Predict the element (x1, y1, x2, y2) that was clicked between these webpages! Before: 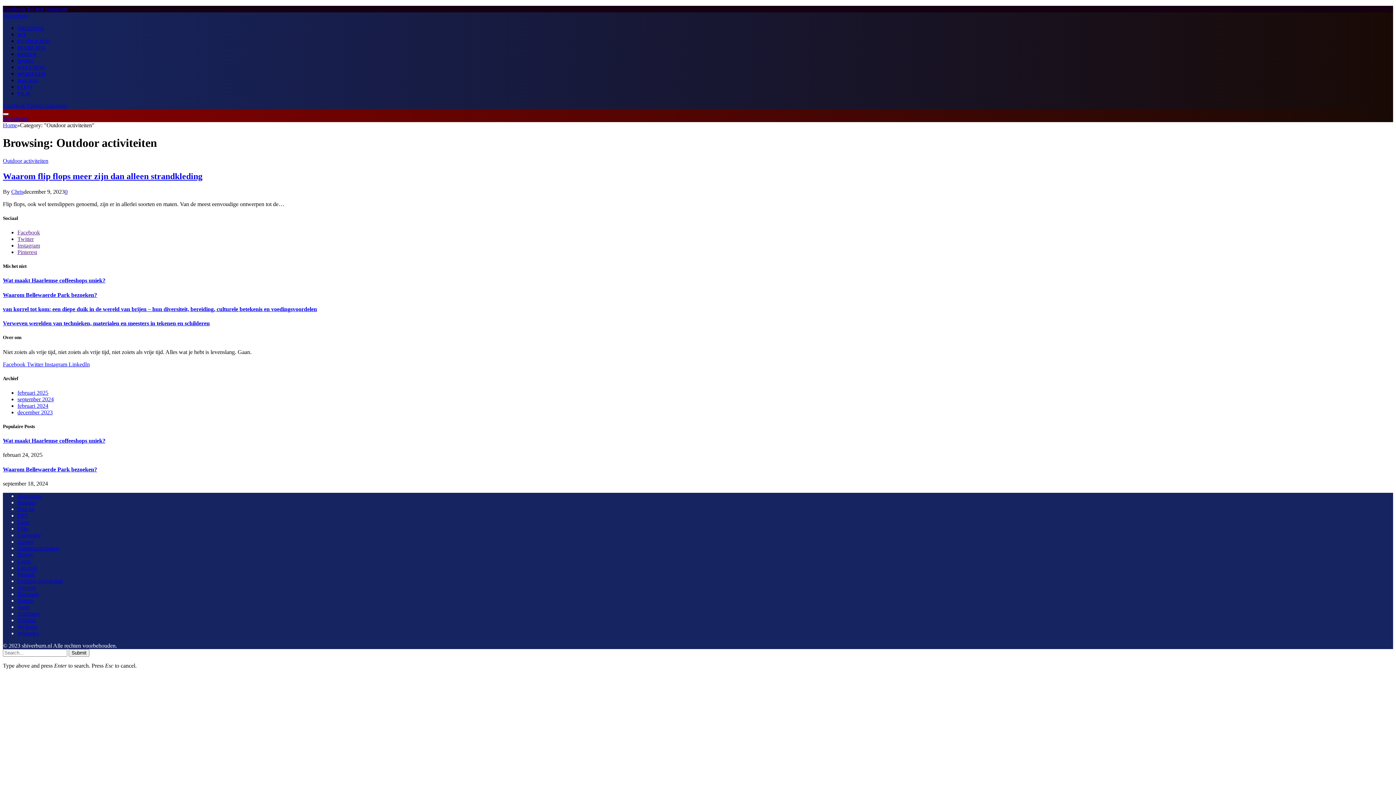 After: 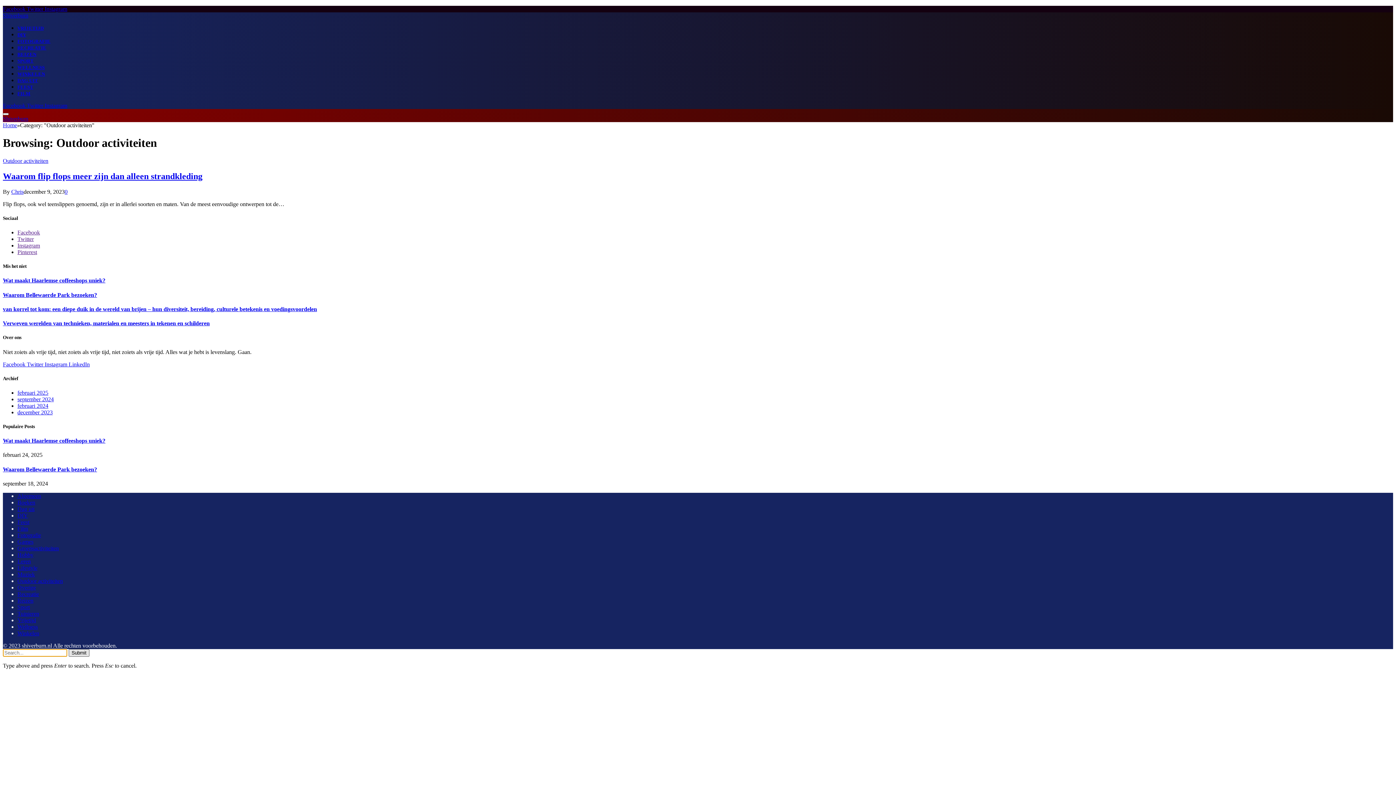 Action: label: Submit bbox: (68, 649, 89, 657)